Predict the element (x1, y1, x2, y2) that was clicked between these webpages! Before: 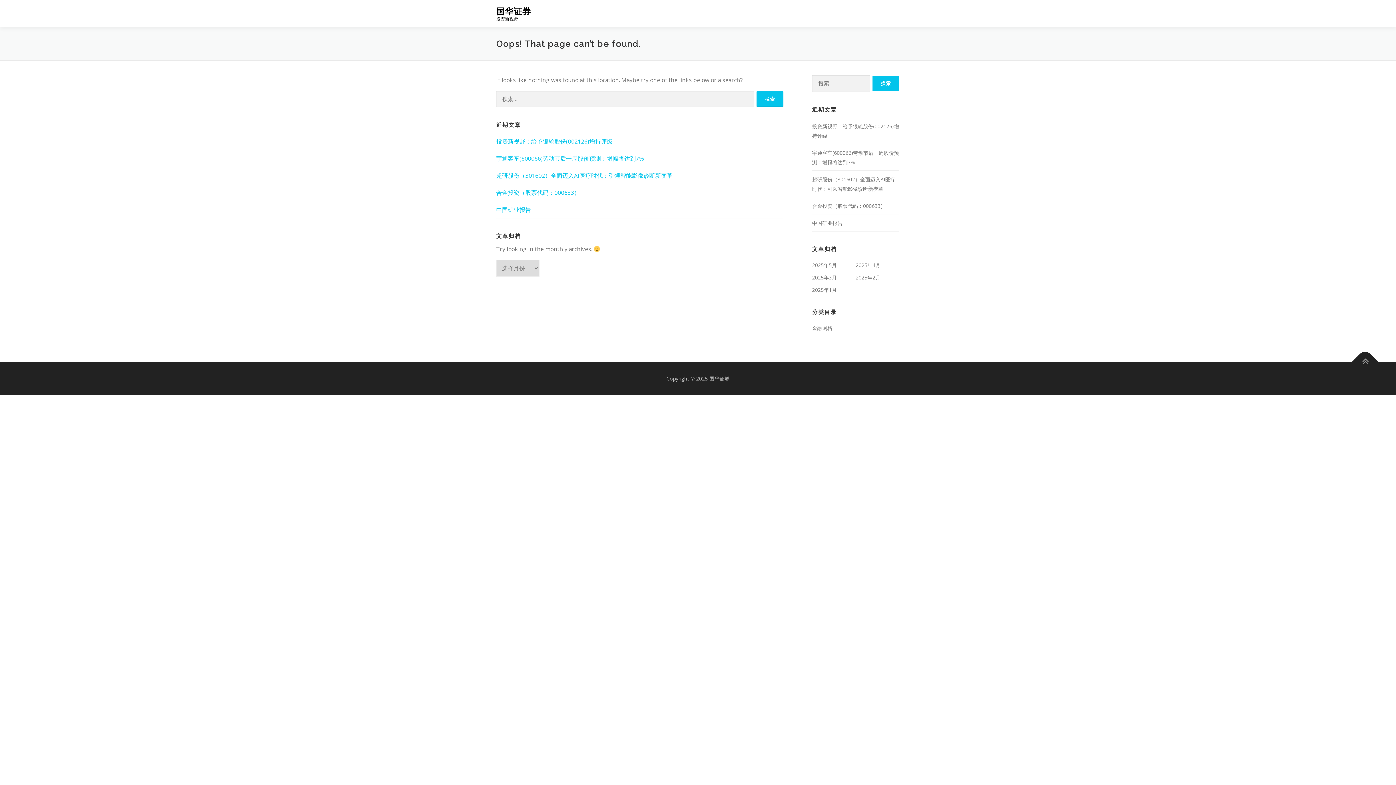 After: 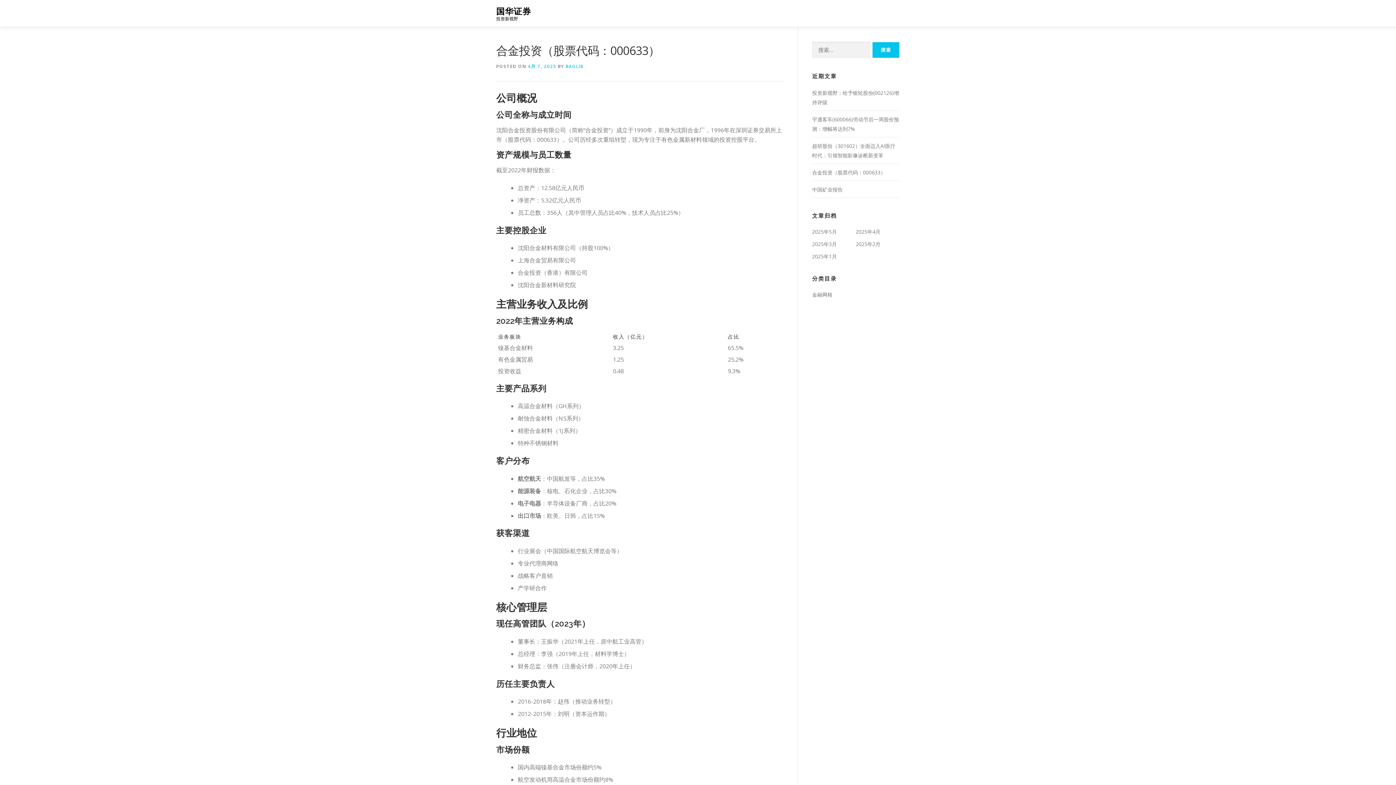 Action: label: 合金投资（股票代码：000633） bbox: (812, 202, 885, 209)